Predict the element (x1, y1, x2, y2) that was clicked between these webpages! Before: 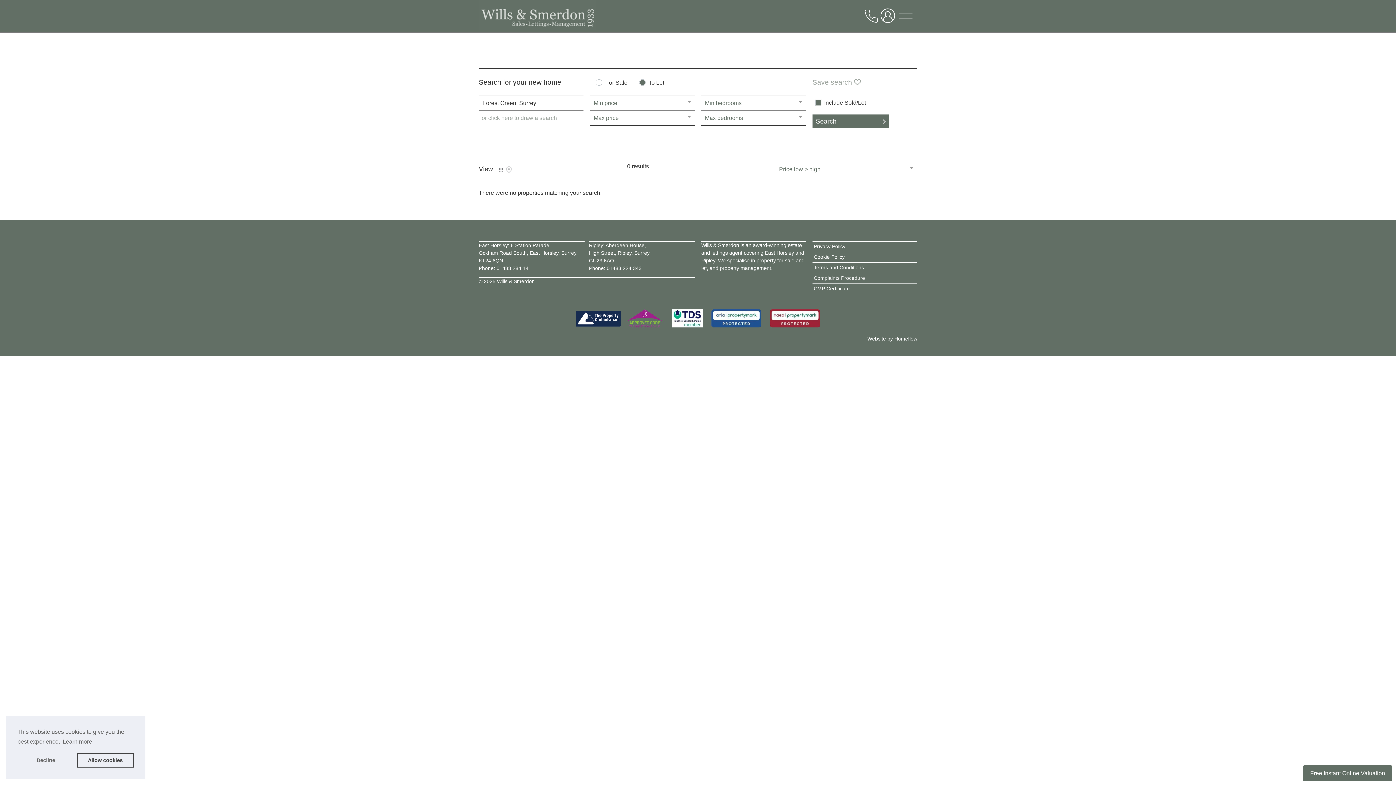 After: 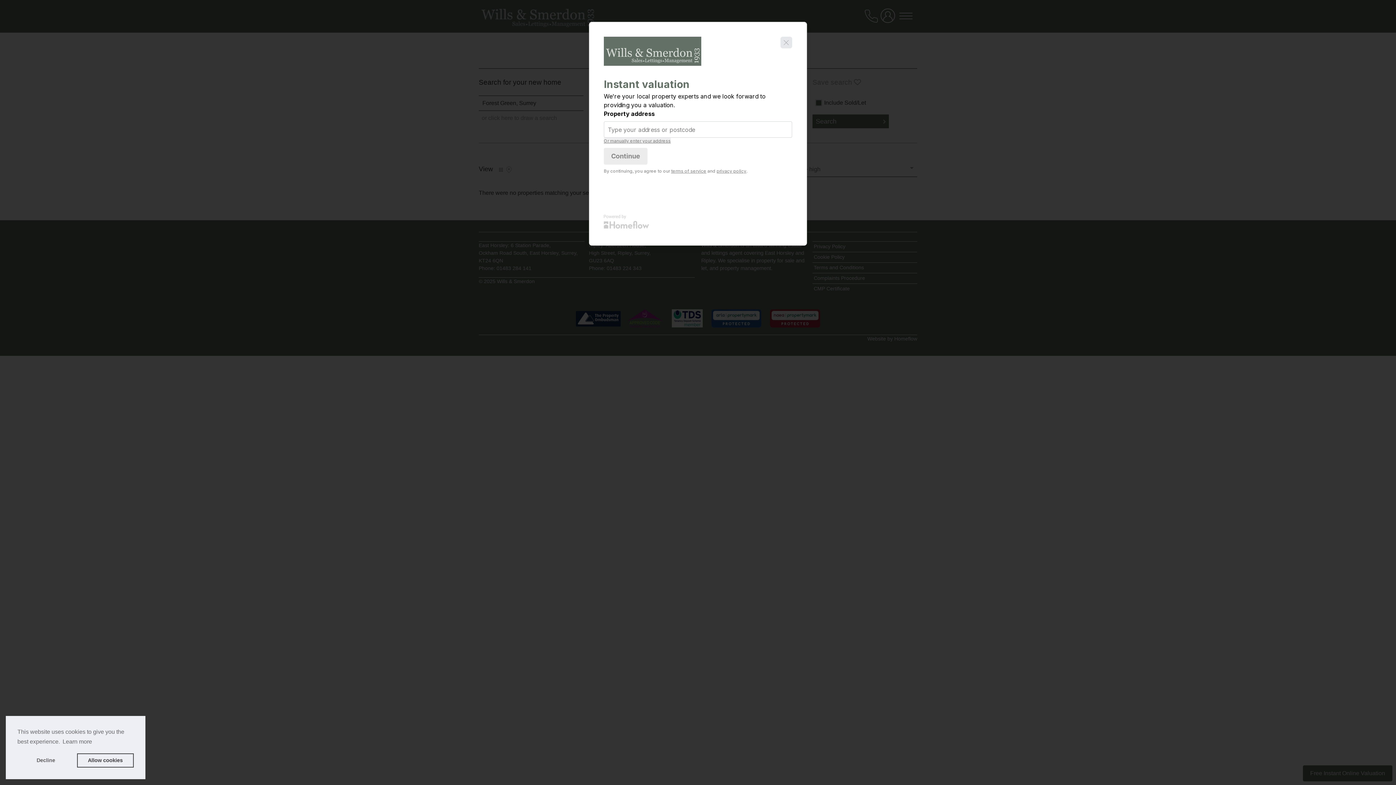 Action: label: Free Instant Online Valuation bbox: (1303, 765, 1392, 781)